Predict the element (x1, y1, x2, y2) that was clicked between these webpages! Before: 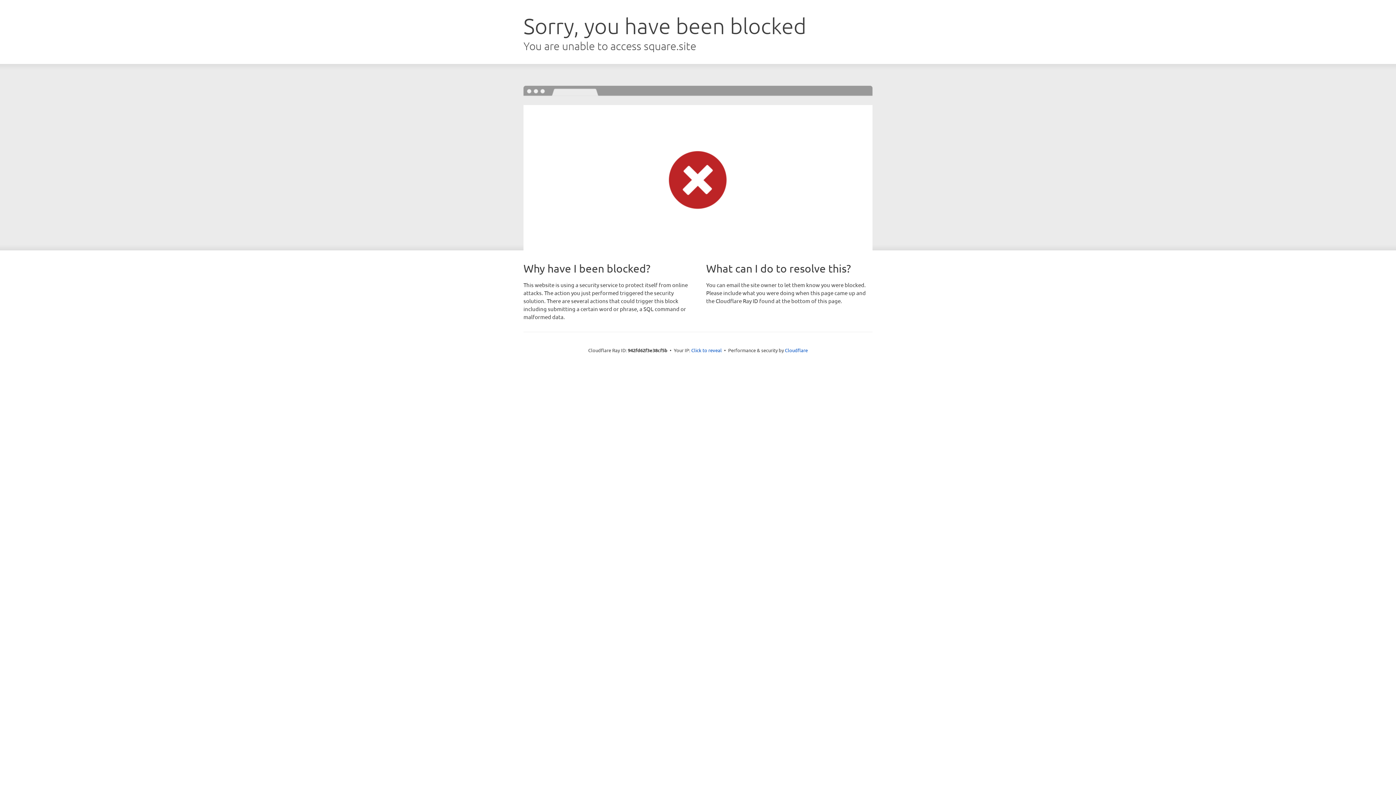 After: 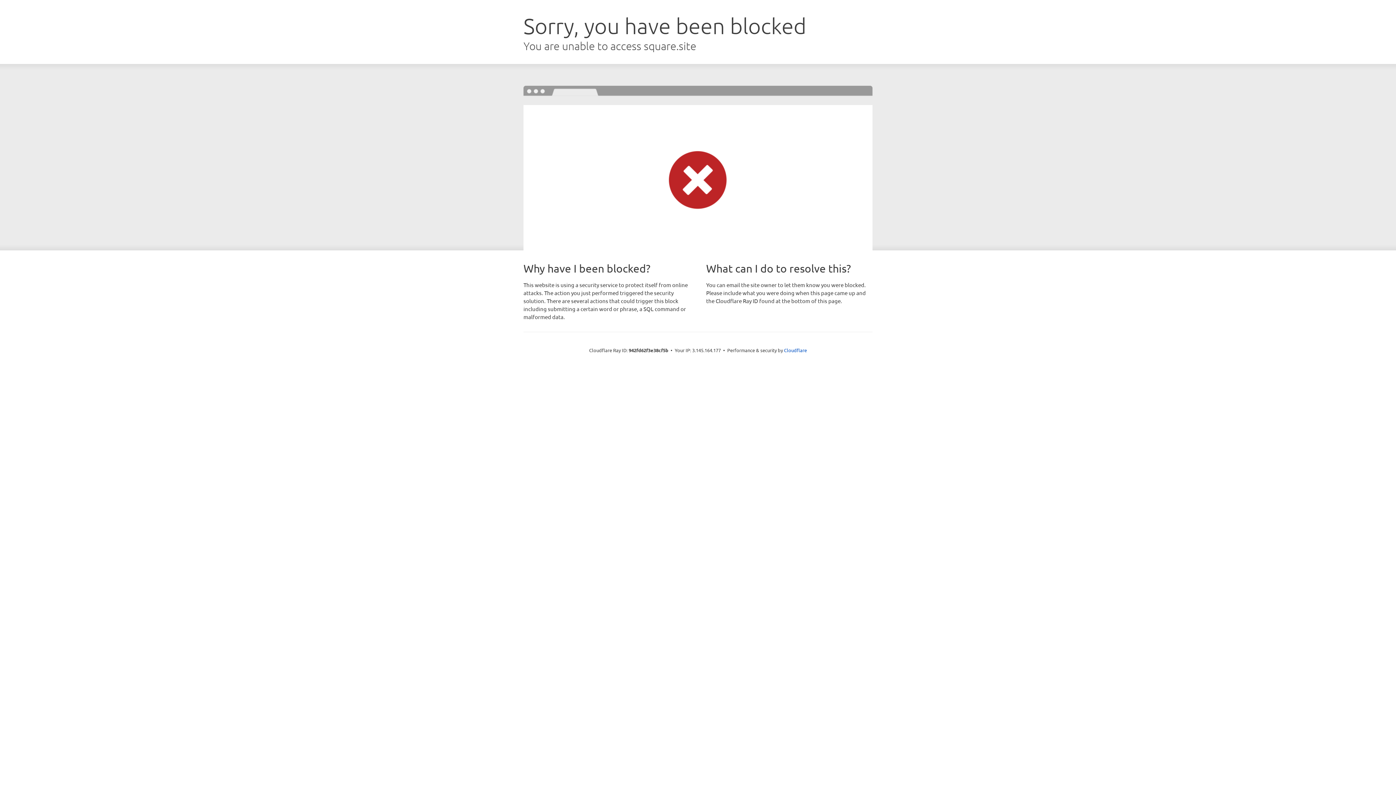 Action: bbox: (691, 346, 722, 353) label: Click to reveal